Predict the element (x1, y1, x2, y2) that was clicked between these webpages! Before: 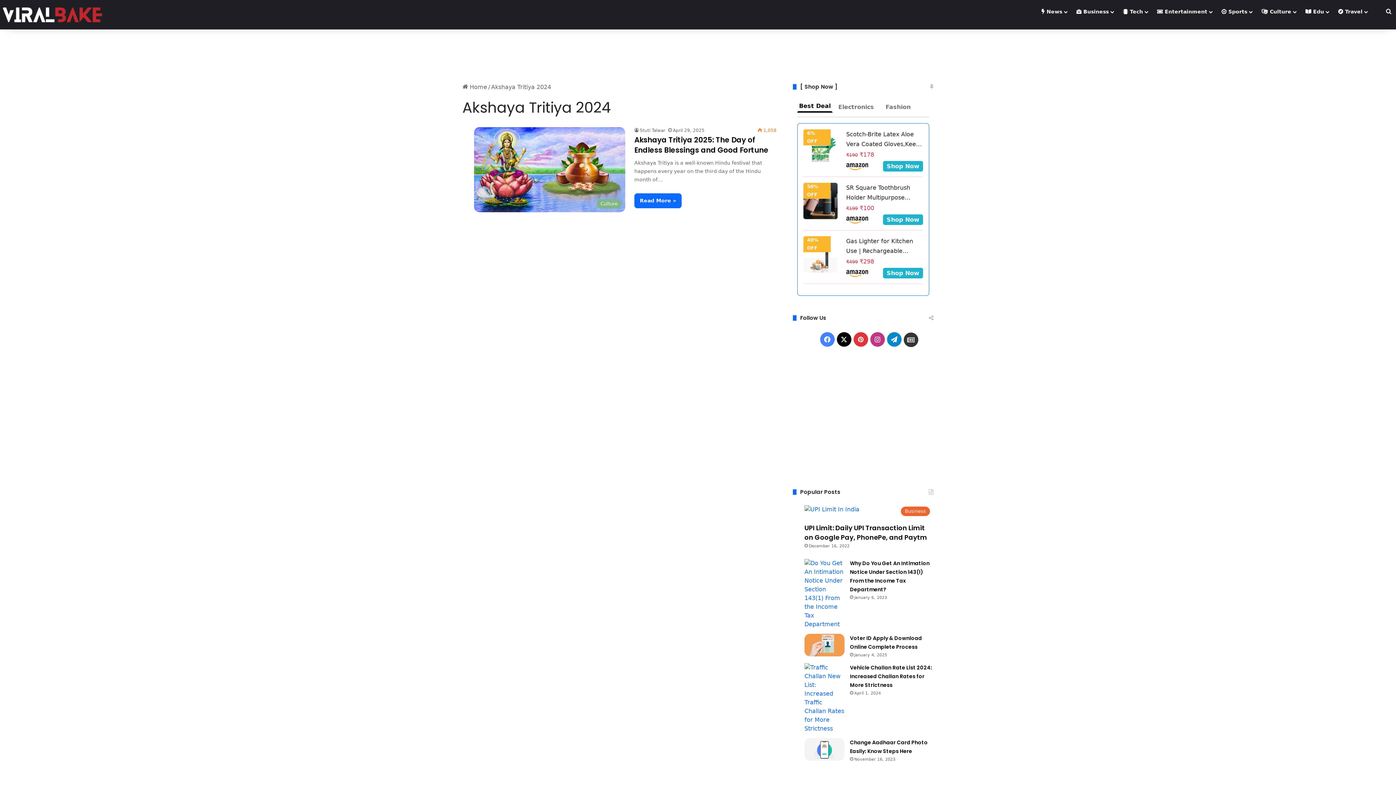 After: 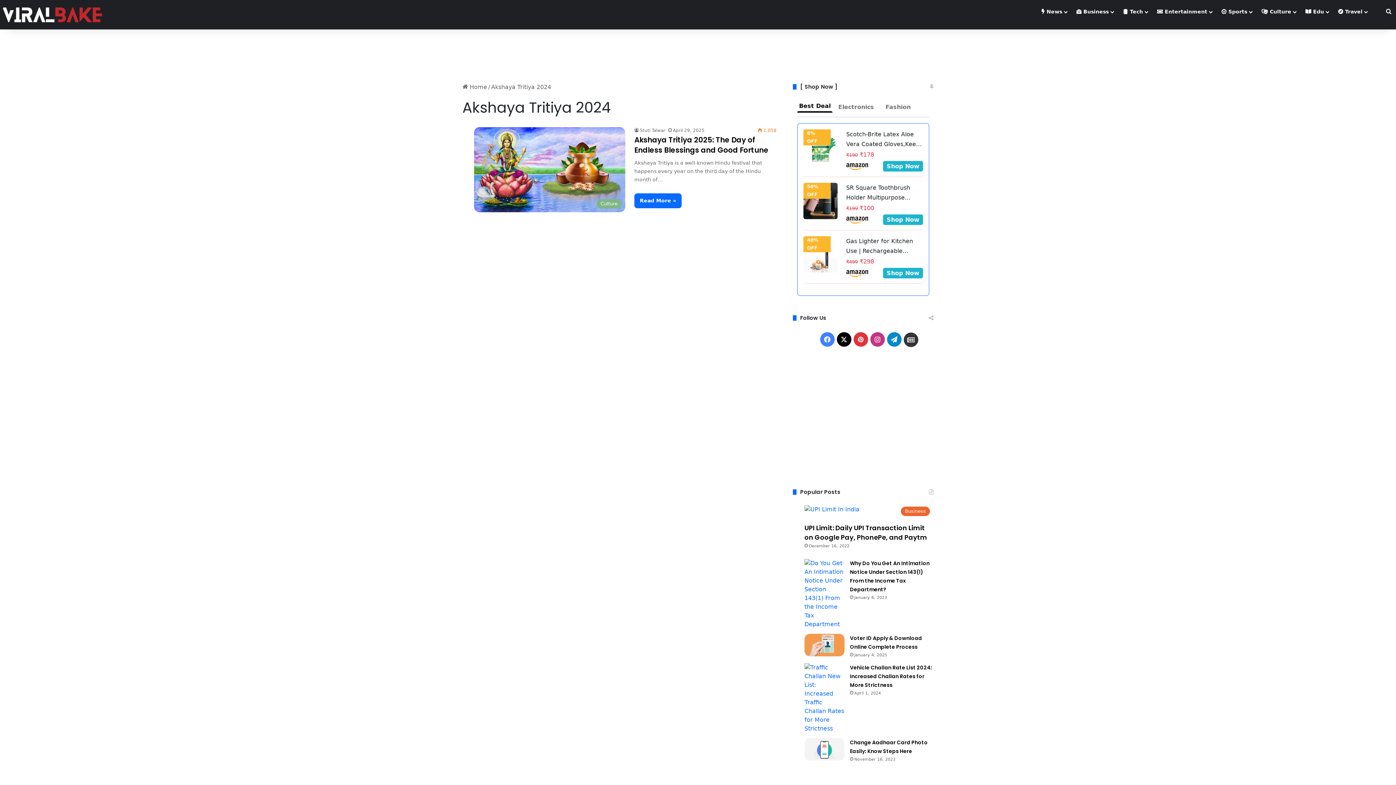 Action: label: Shop Now bbox: (883, 214, 923, 225)